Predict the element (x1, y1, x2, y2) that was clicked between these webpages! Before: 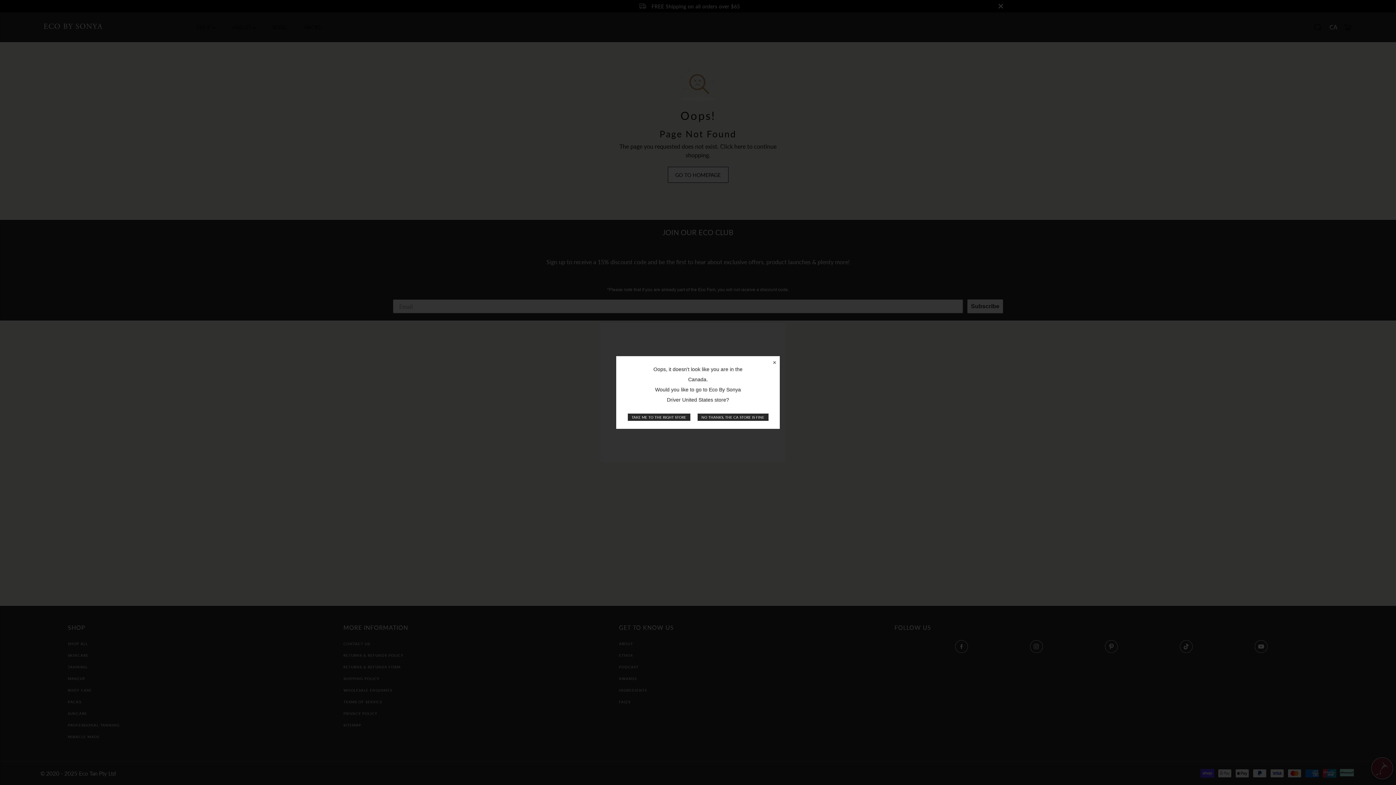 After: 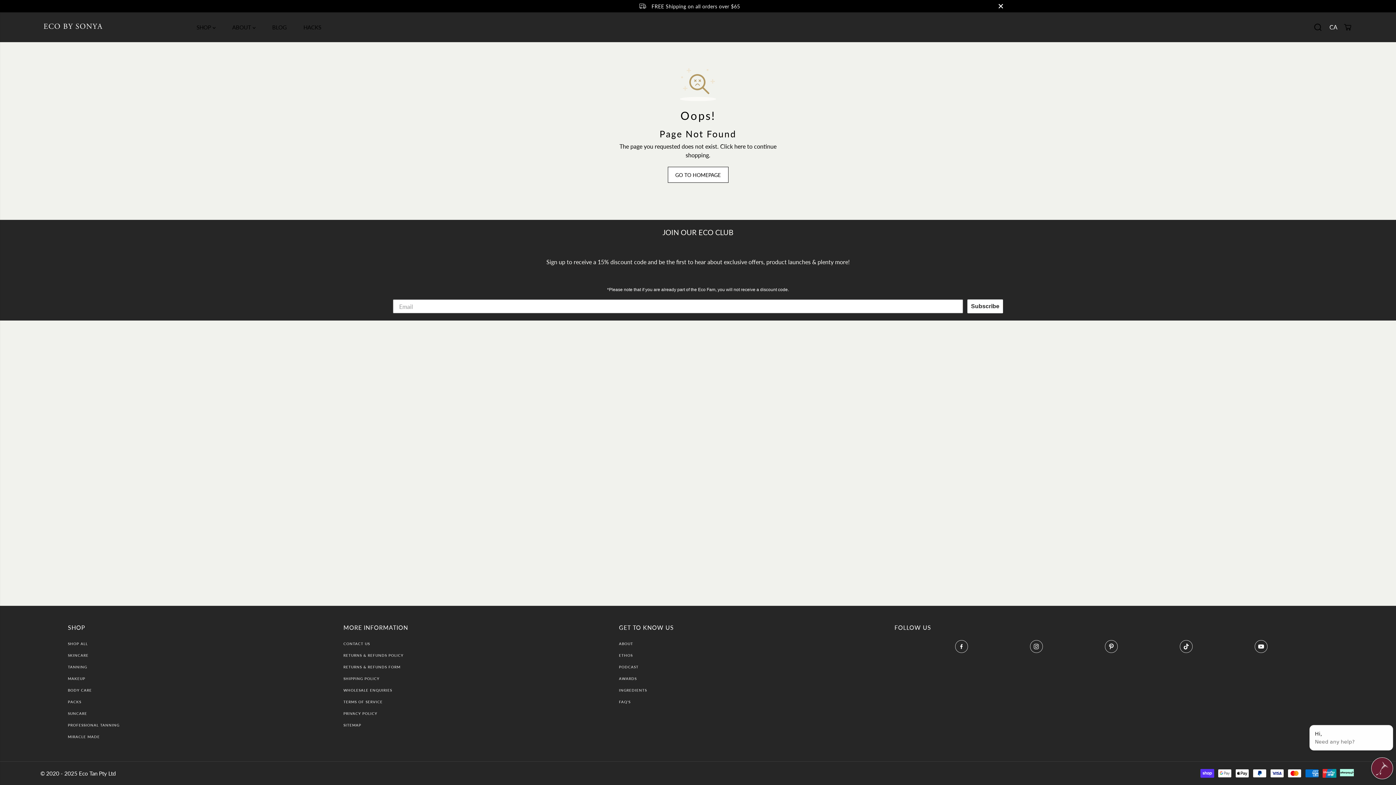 Action: label: NO THANKS, THE CA STORE IS FINE bbox: (697, 413, 768, 421)